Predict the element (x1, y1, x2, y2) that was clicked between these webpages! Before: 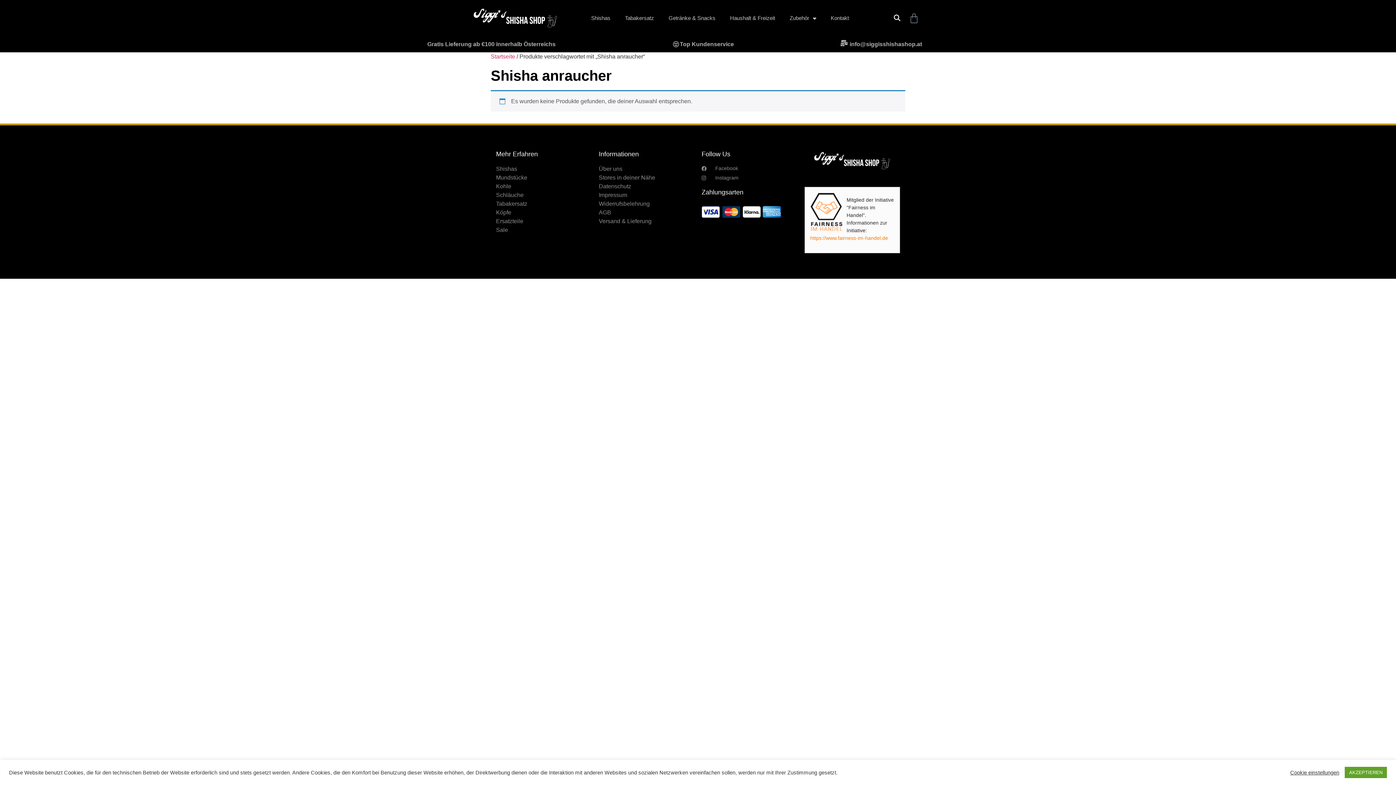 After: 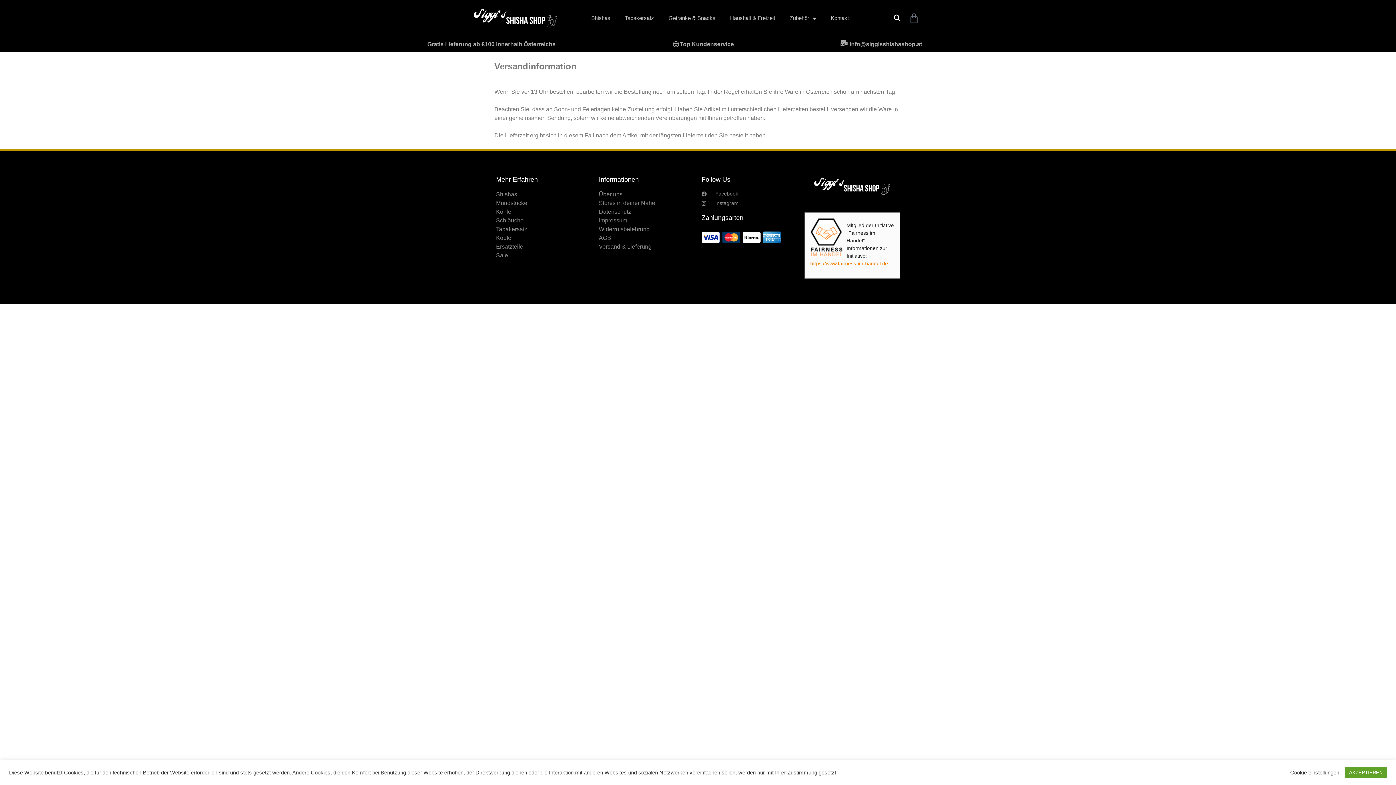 Action: bbox: (599, 217, 694, 225) label: Versand & Lieferung